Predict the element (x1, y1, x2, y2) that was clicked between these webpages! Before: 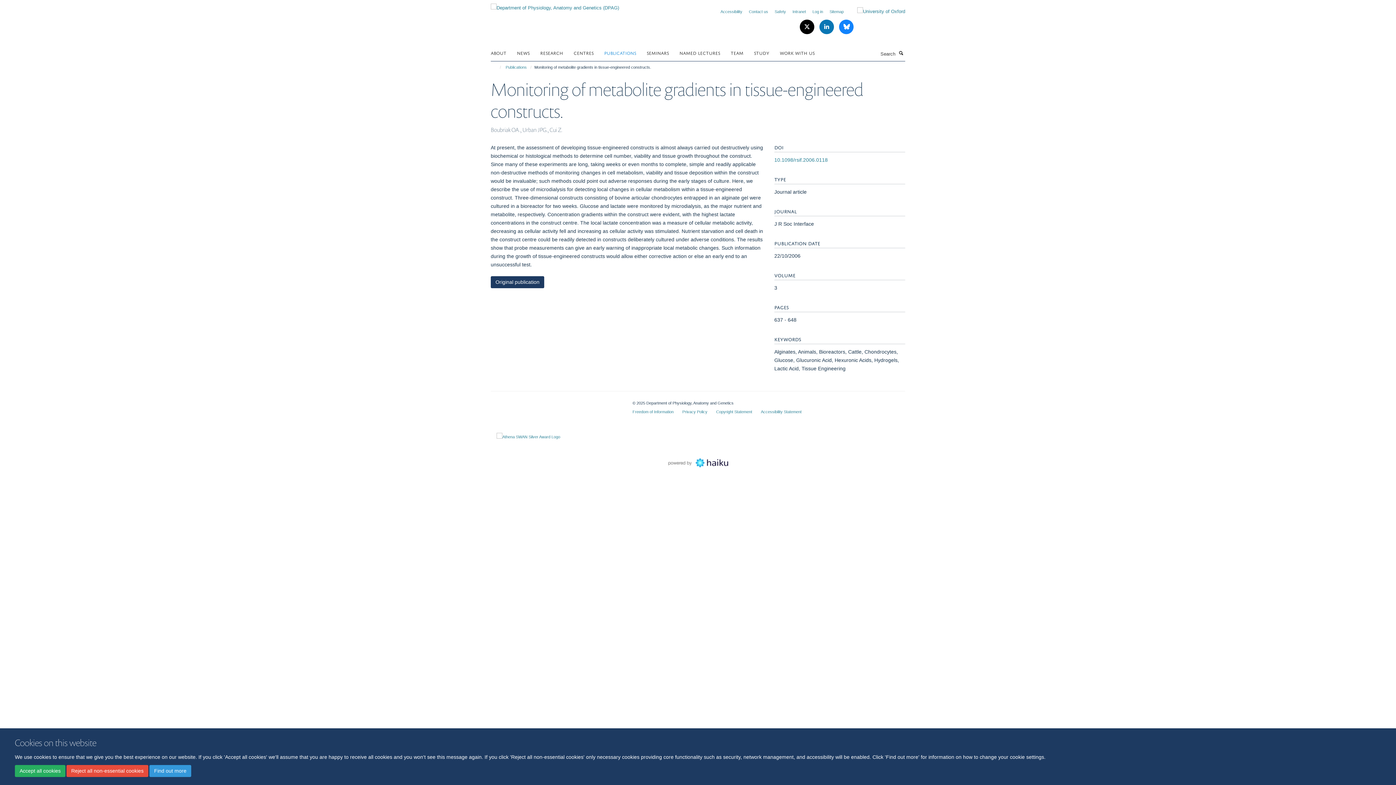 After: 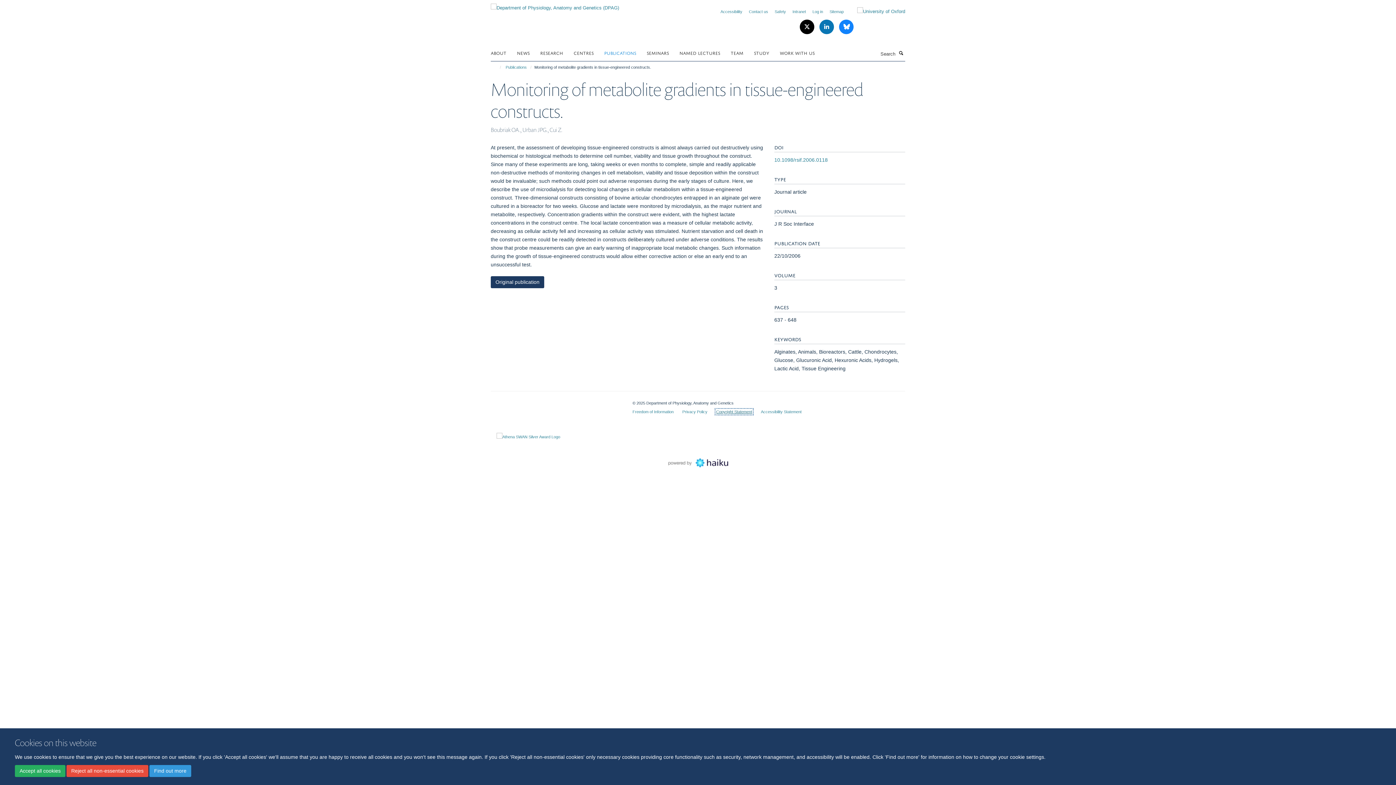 Action: bbox: (716, 409, 752, 414) label: Copyright Statement